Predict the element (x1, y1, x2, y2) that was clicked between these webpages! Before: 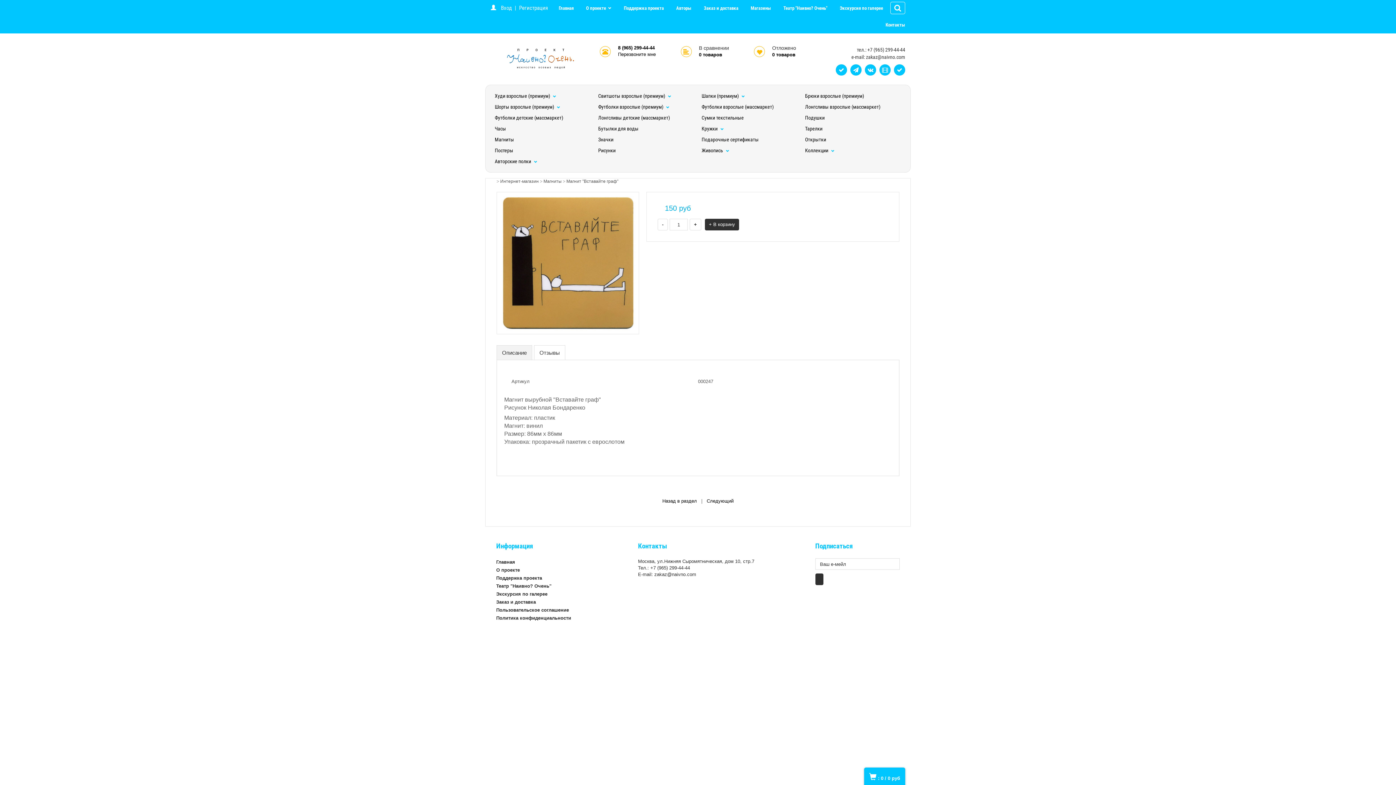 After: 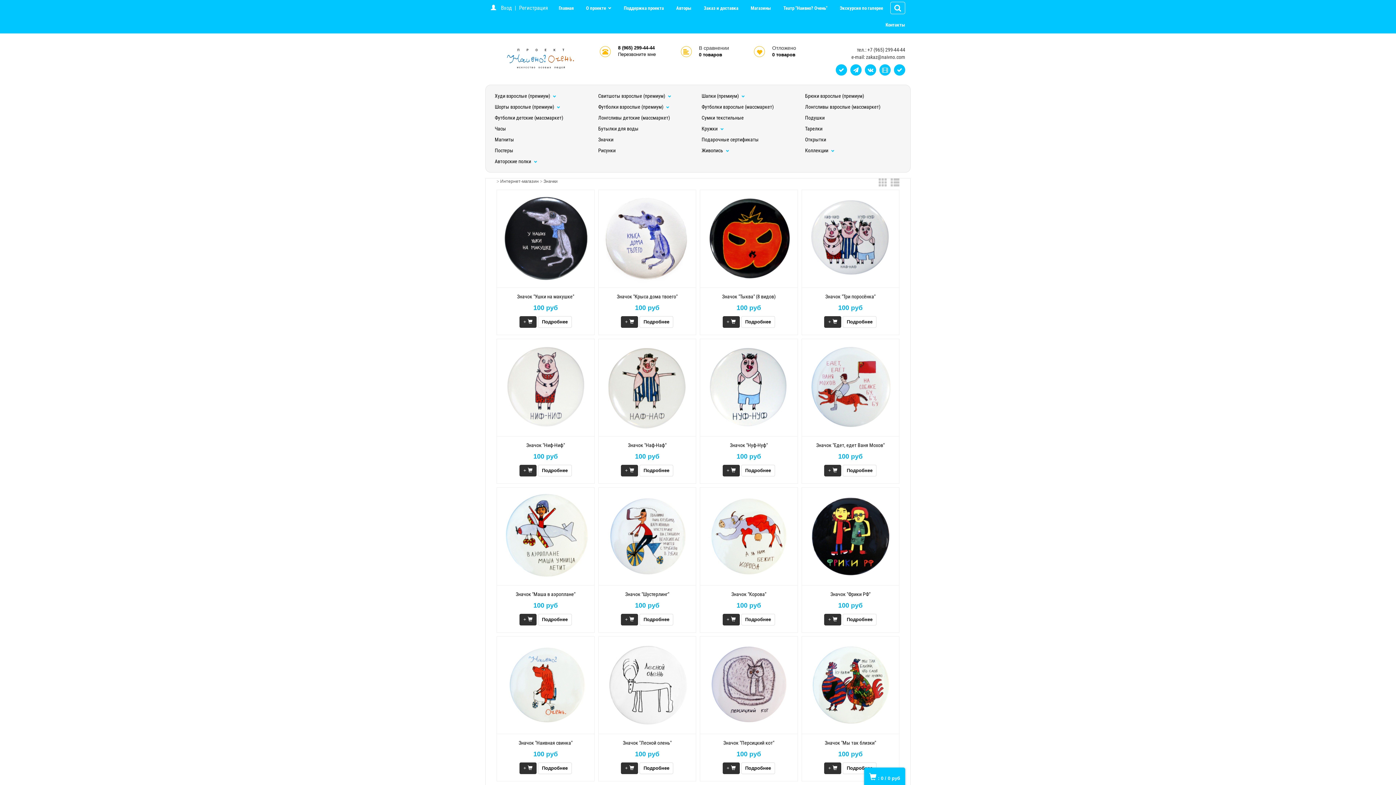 Action: bbox: (594, 134, 698, 145) label: Значки